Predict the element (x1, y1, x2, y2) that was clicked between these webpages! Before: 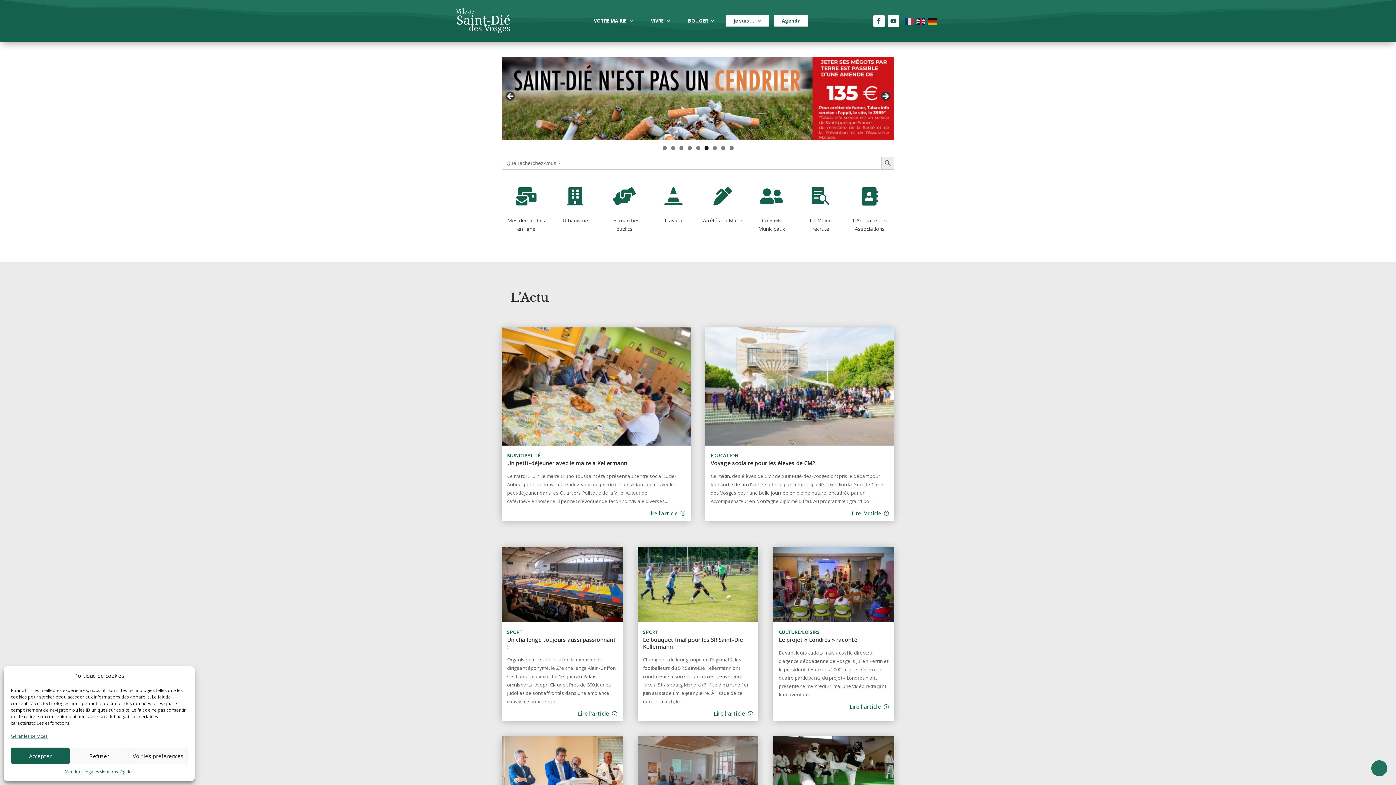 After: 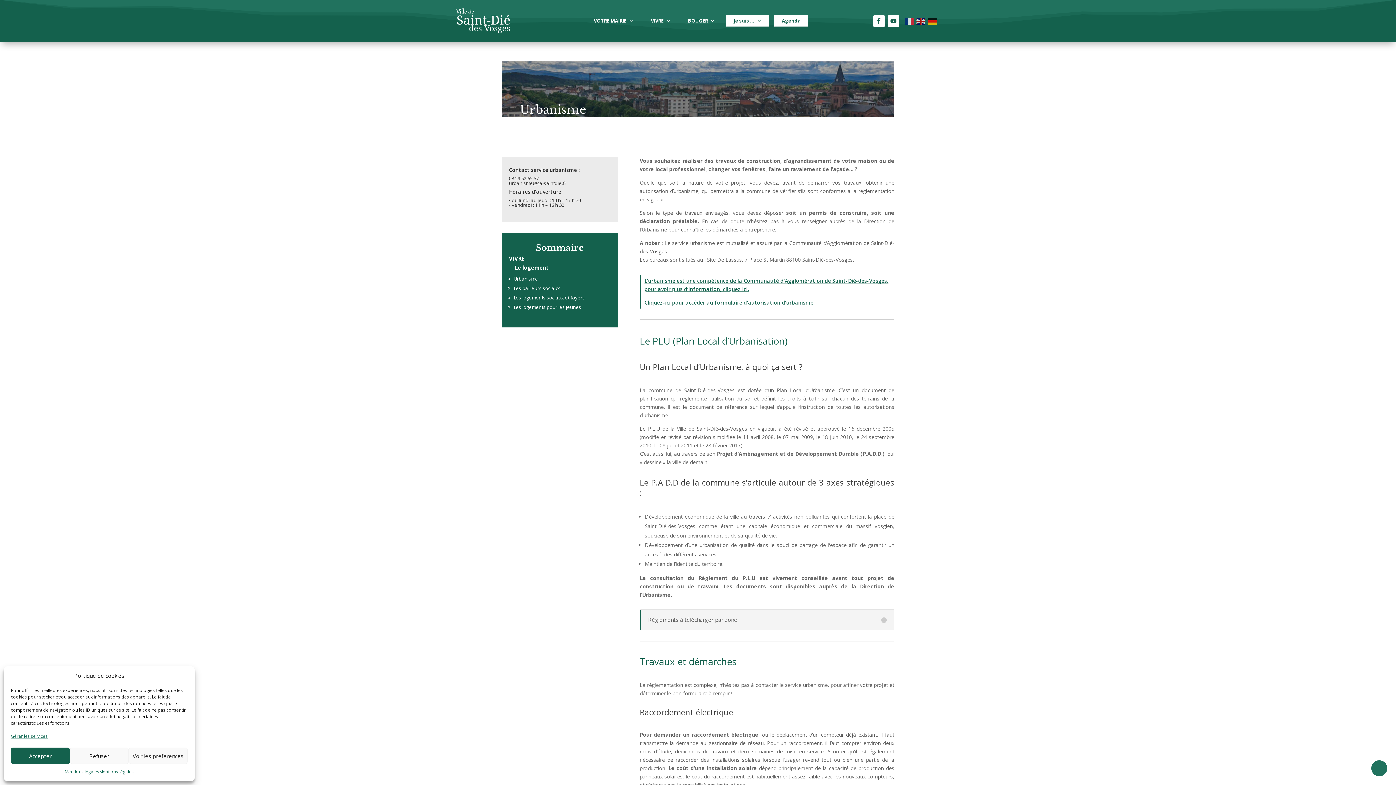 Action: bbox: (567, 187, 583, 205) label: 